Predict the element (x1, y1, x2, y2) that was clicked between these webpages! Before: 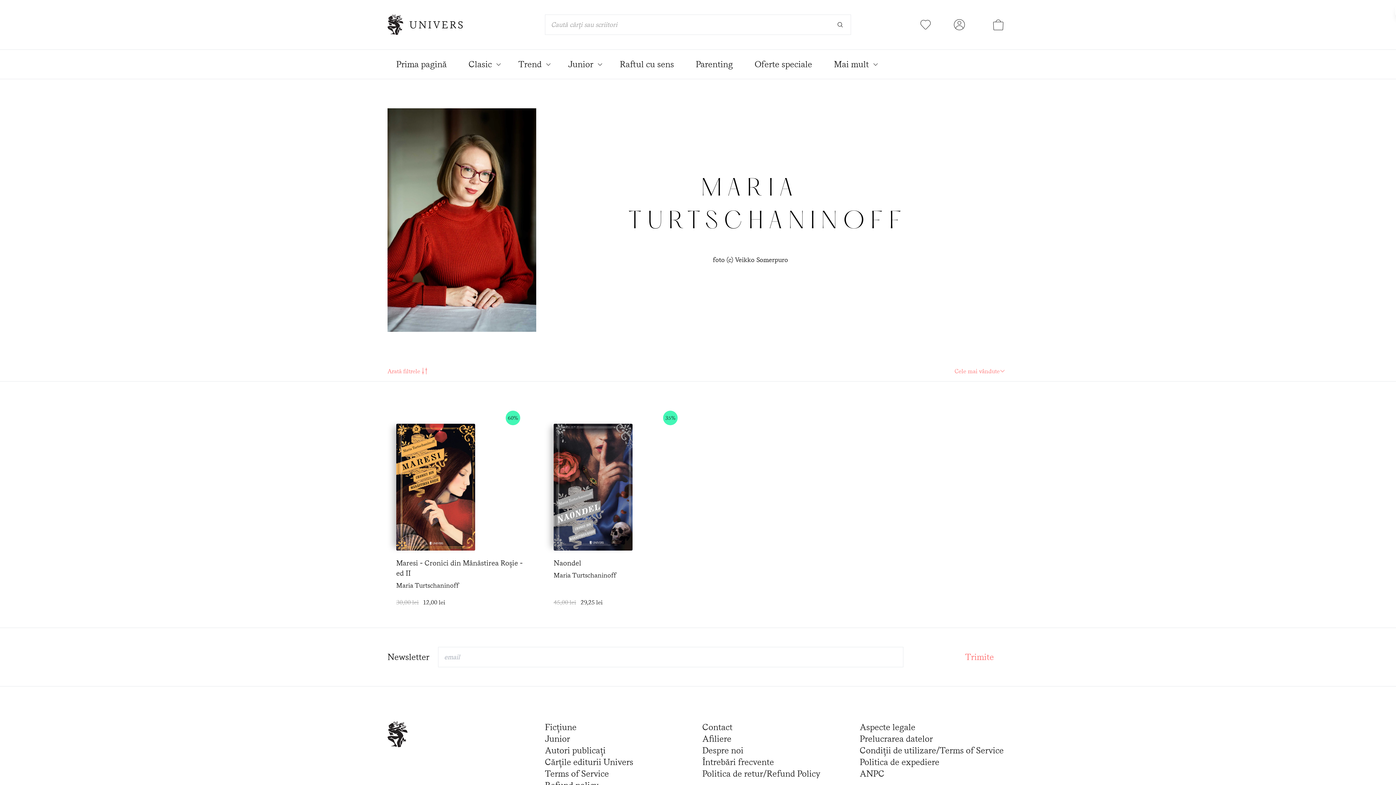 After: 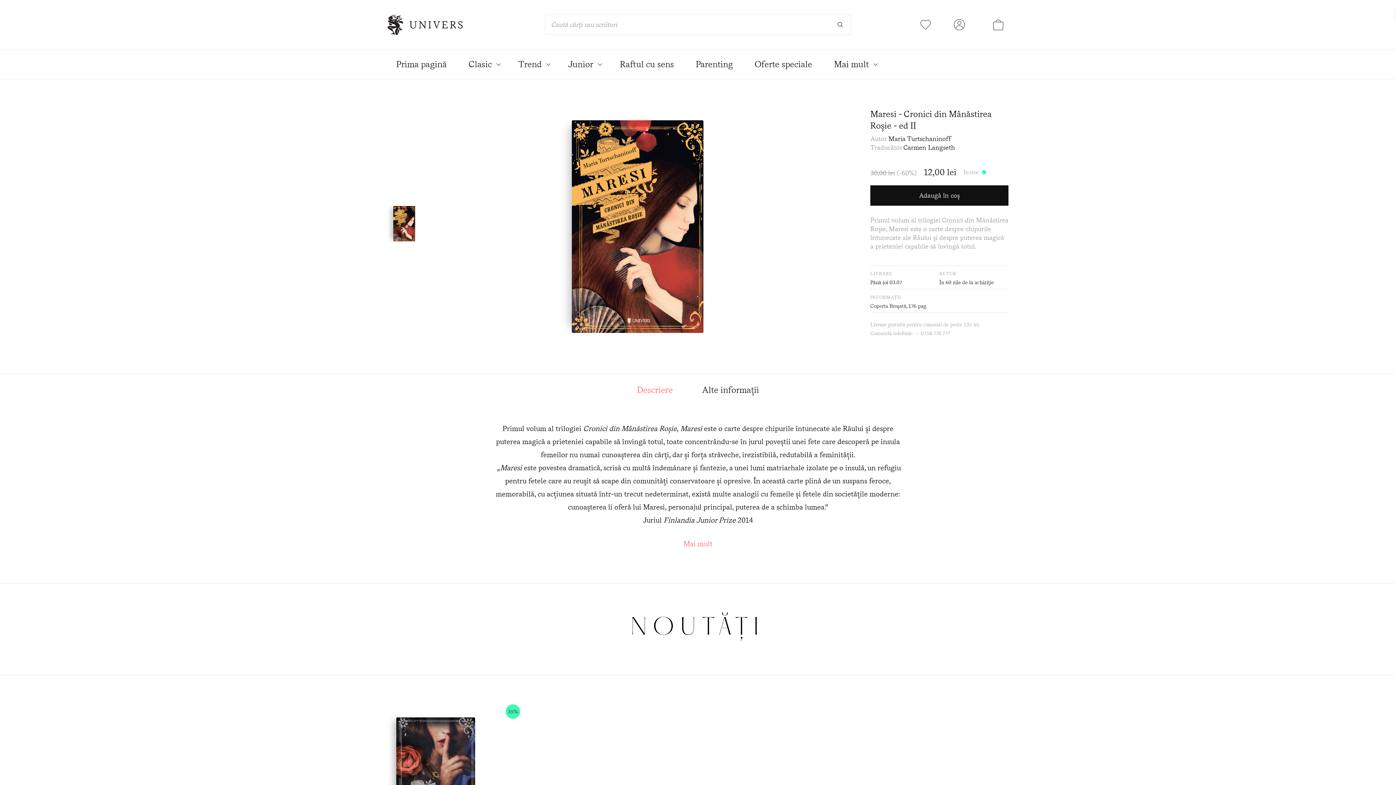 Action: label: Maresi - Cronici din Mânăstirea Roșie - ed II bbox: (396, 557, 522, 578)